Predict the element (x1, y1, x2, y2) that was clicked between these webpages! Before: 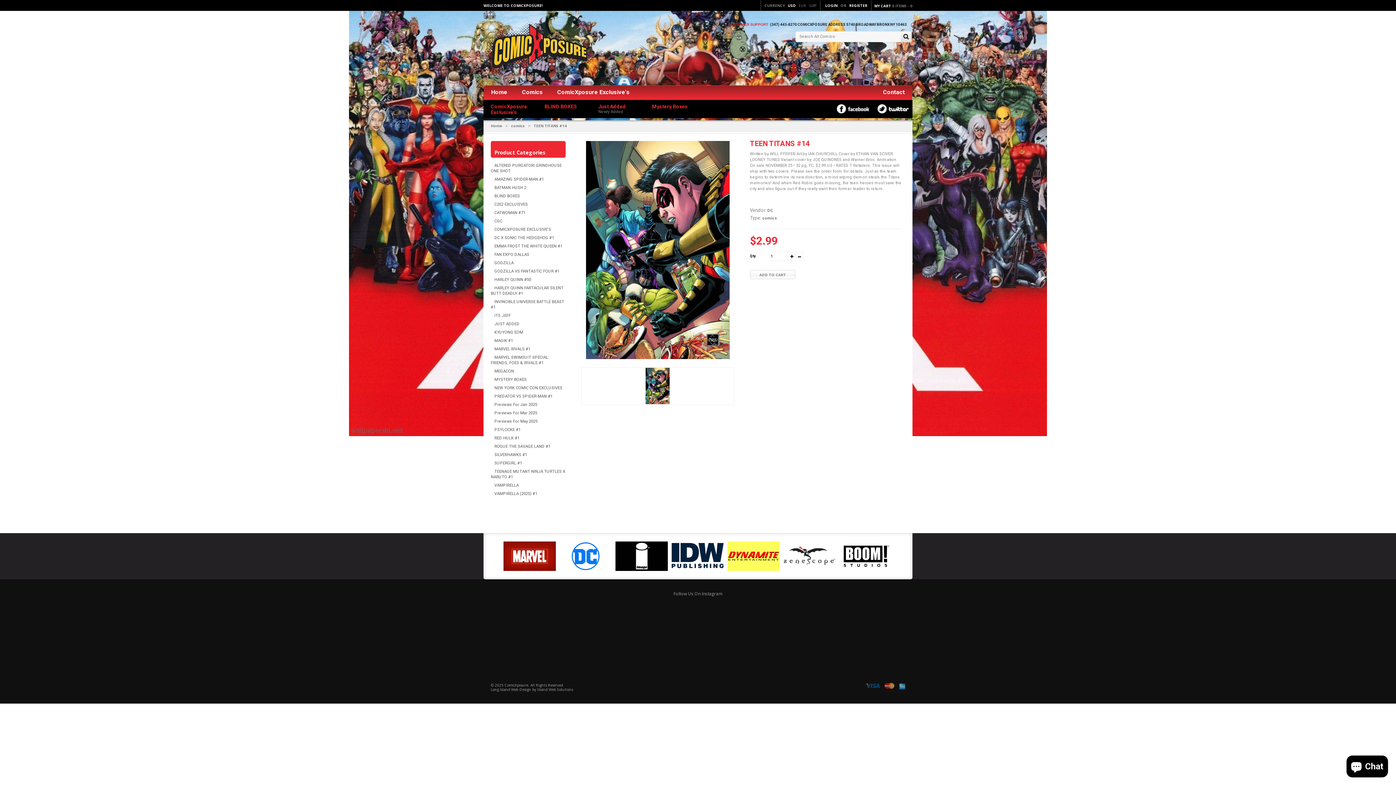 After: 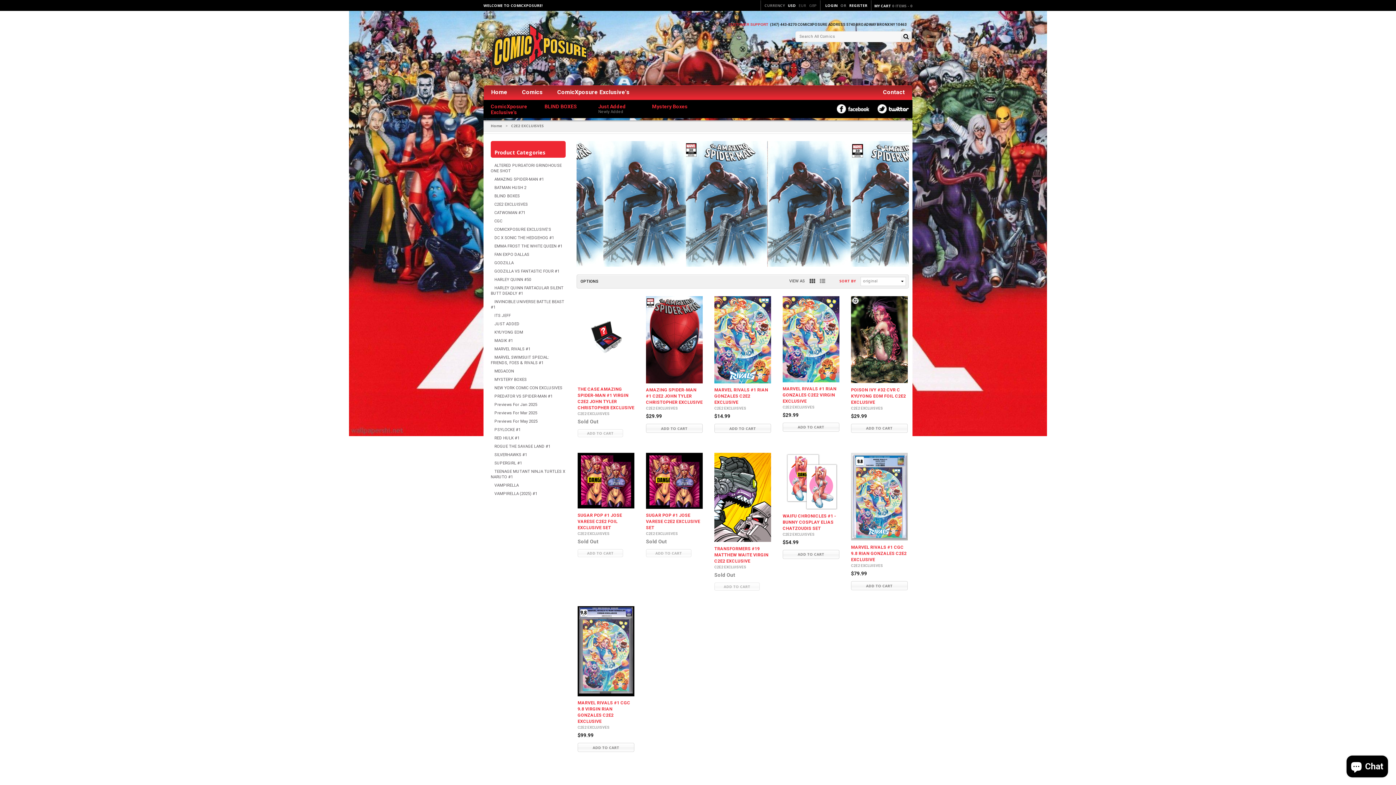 Action: bbox: (490, 202, 528, 206) label: C2E2 EXCLUISVES